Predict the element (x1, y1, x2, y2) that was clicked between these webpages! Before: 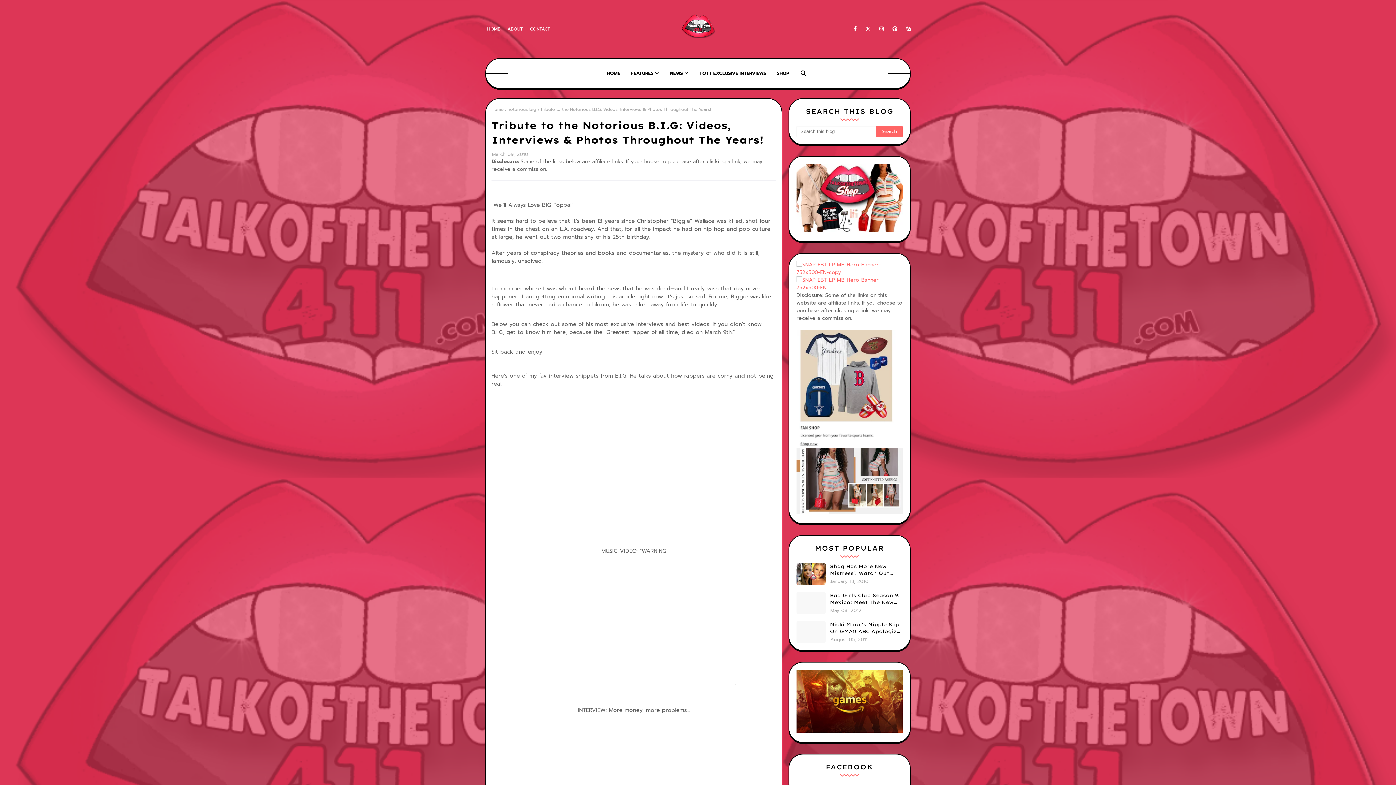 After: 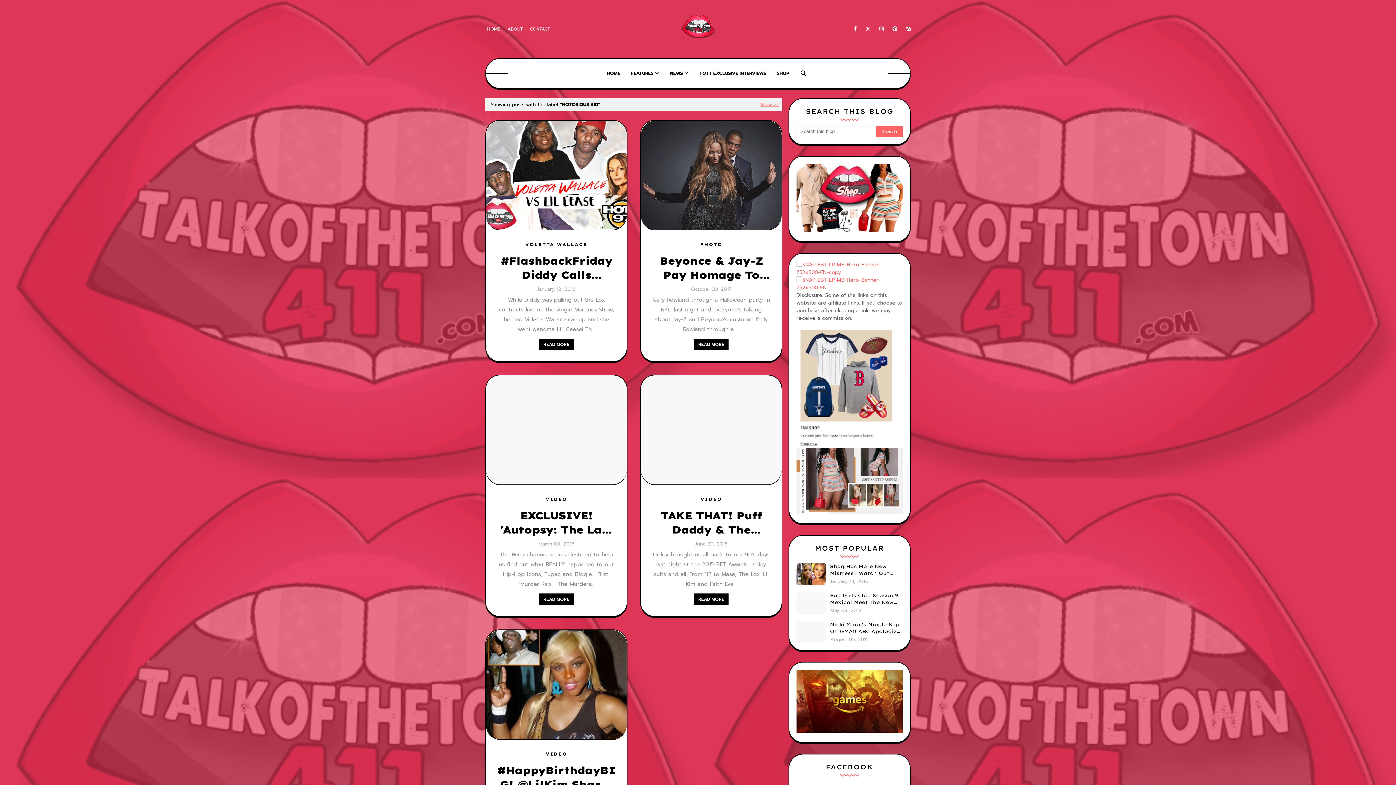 Action: label: notorious big bbox: (507, 106, 536, 112)